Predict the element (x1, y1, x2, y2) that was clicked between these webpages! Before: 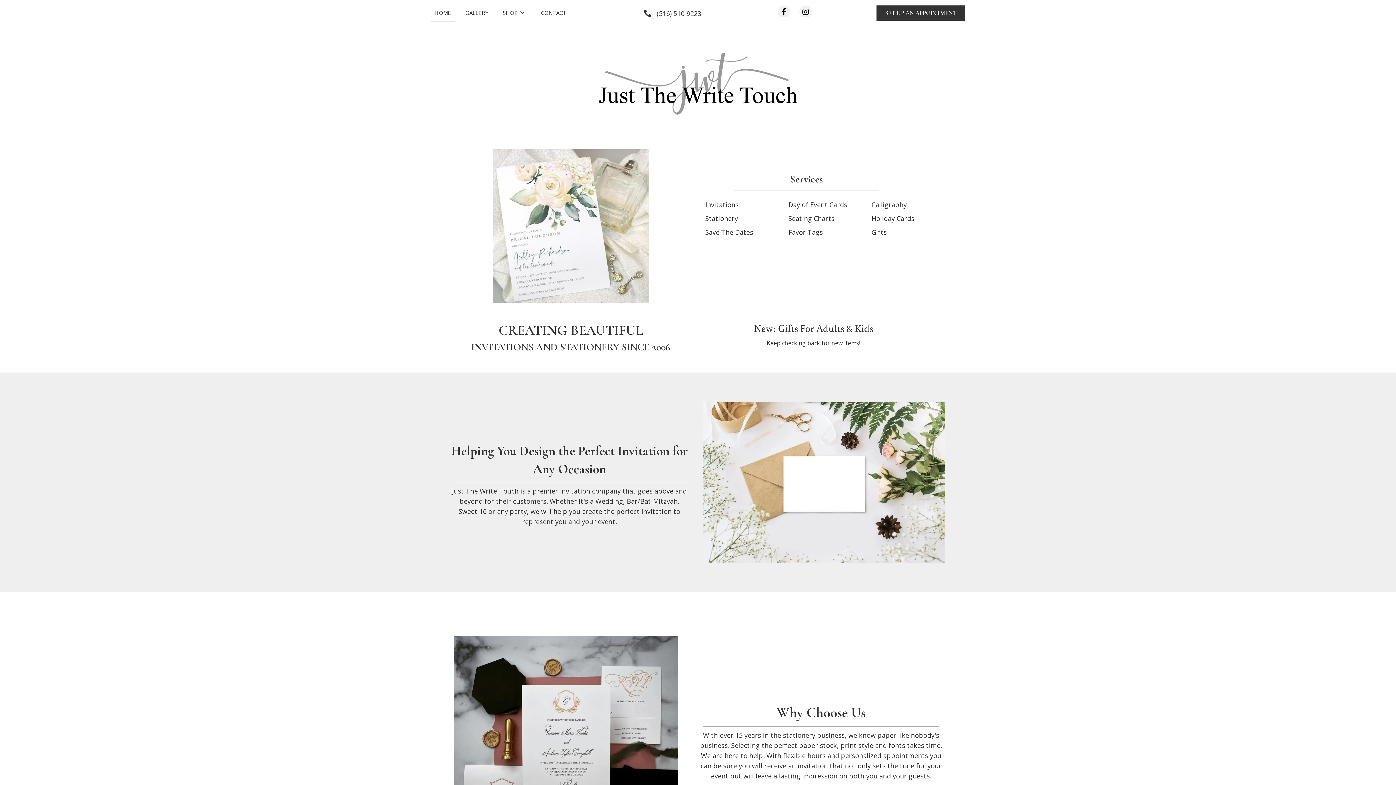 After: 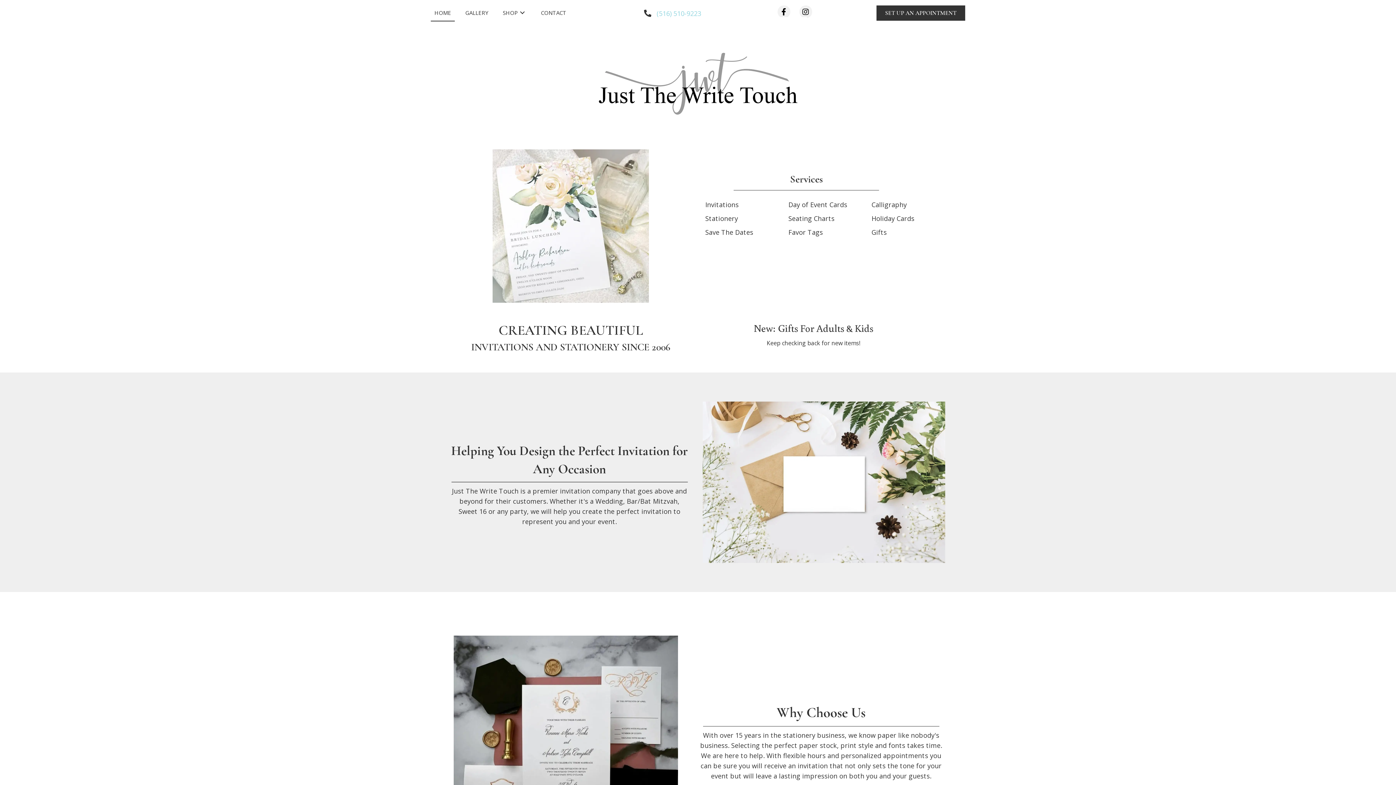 Action: bbox: (656, 9, 701, 17) label: (516) 510-9223